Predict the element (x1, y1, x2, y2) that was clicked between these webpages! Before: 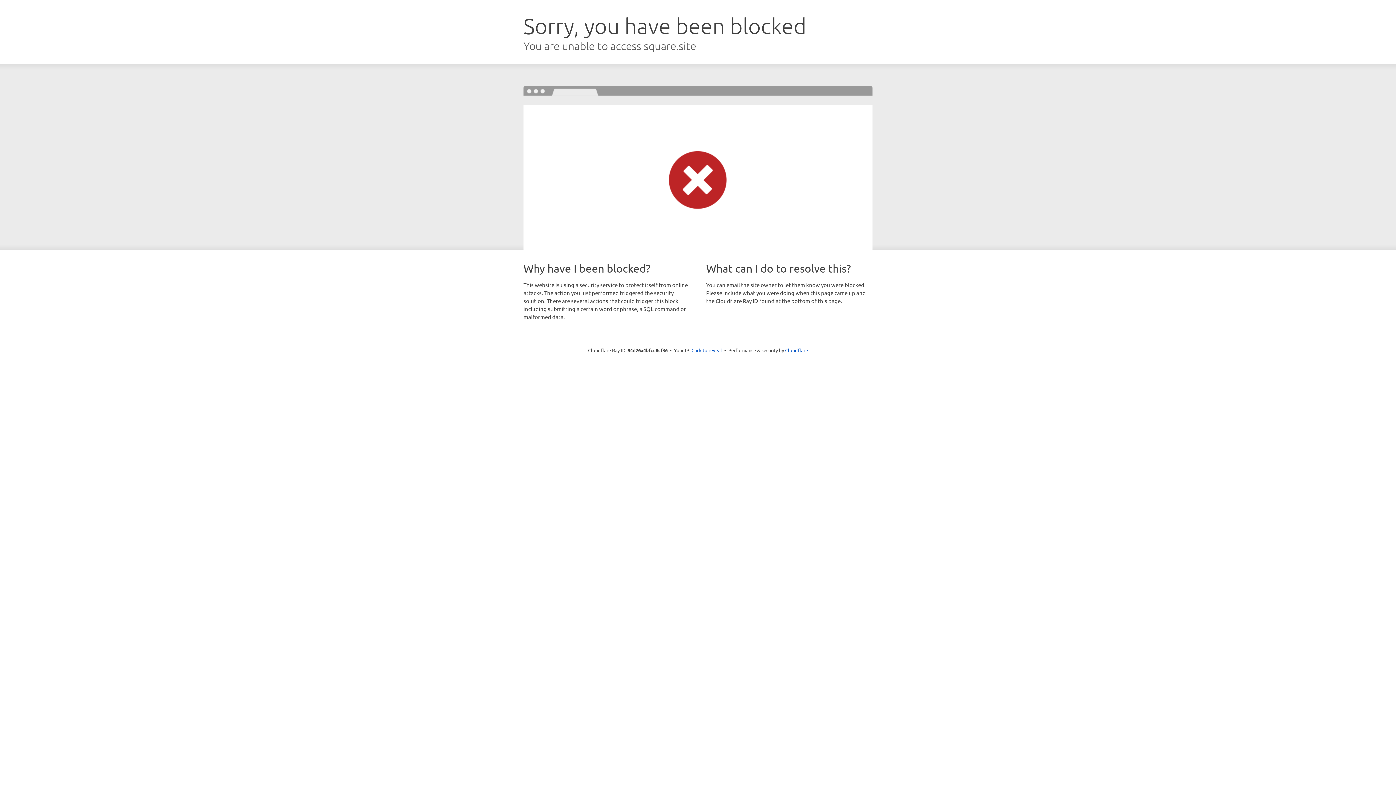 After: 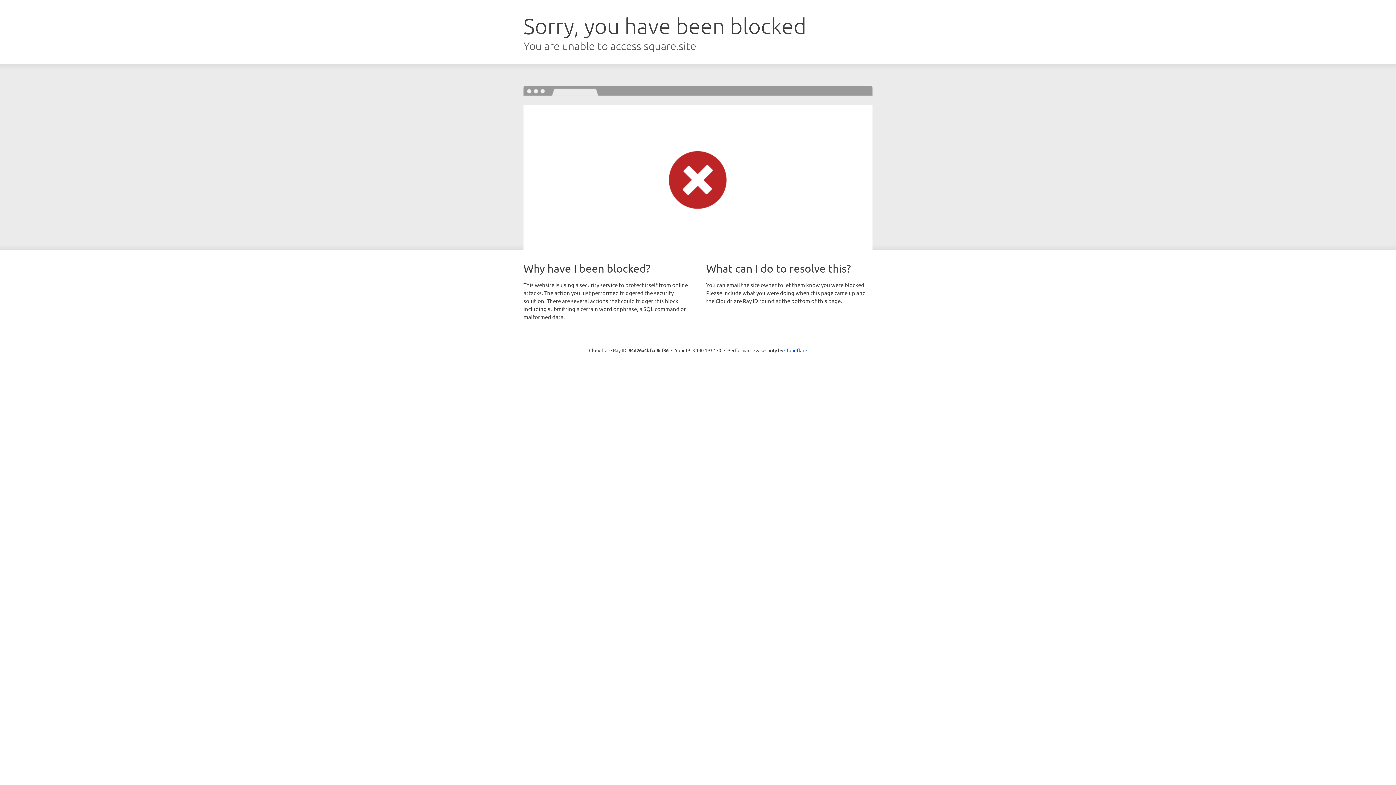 Action: label: Click to reveal bbox: (691, 346, 722, 353)